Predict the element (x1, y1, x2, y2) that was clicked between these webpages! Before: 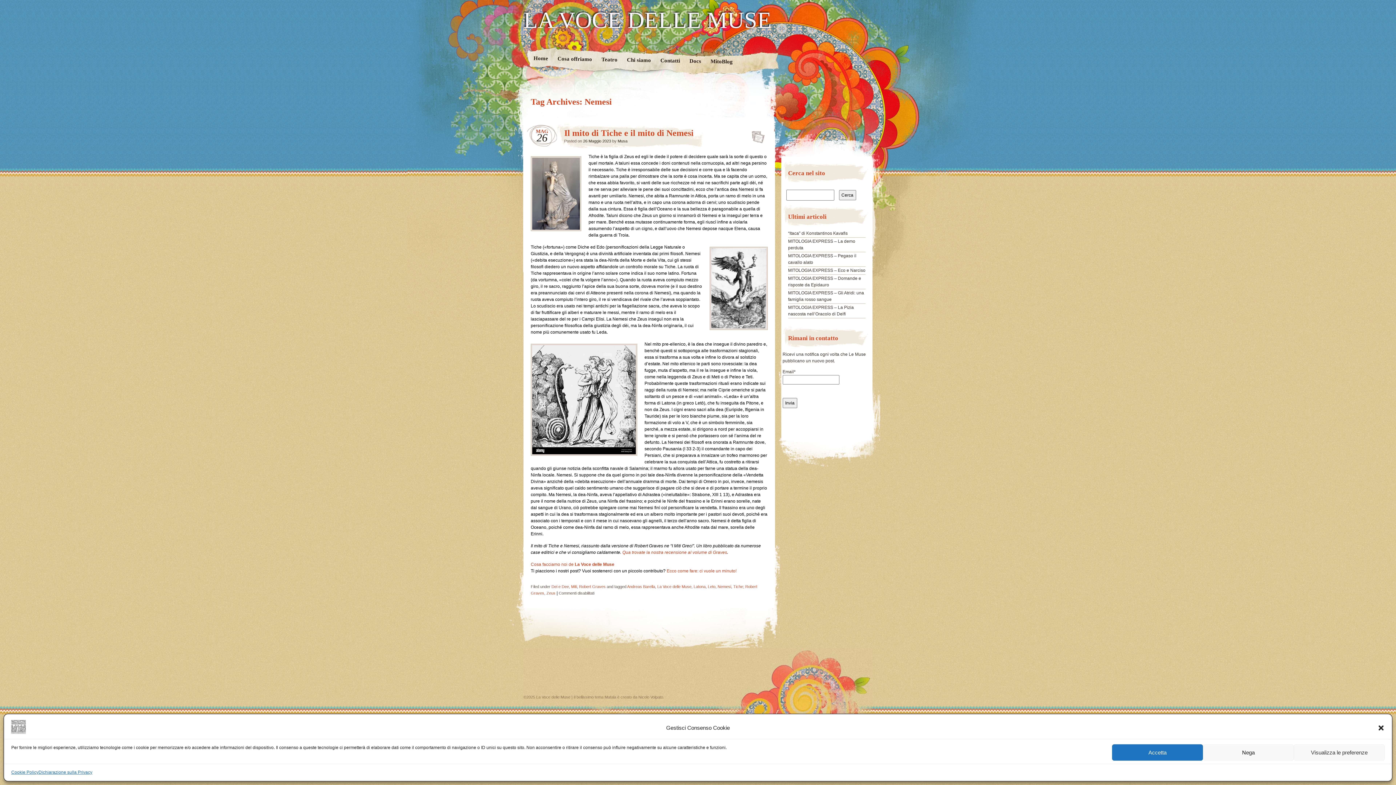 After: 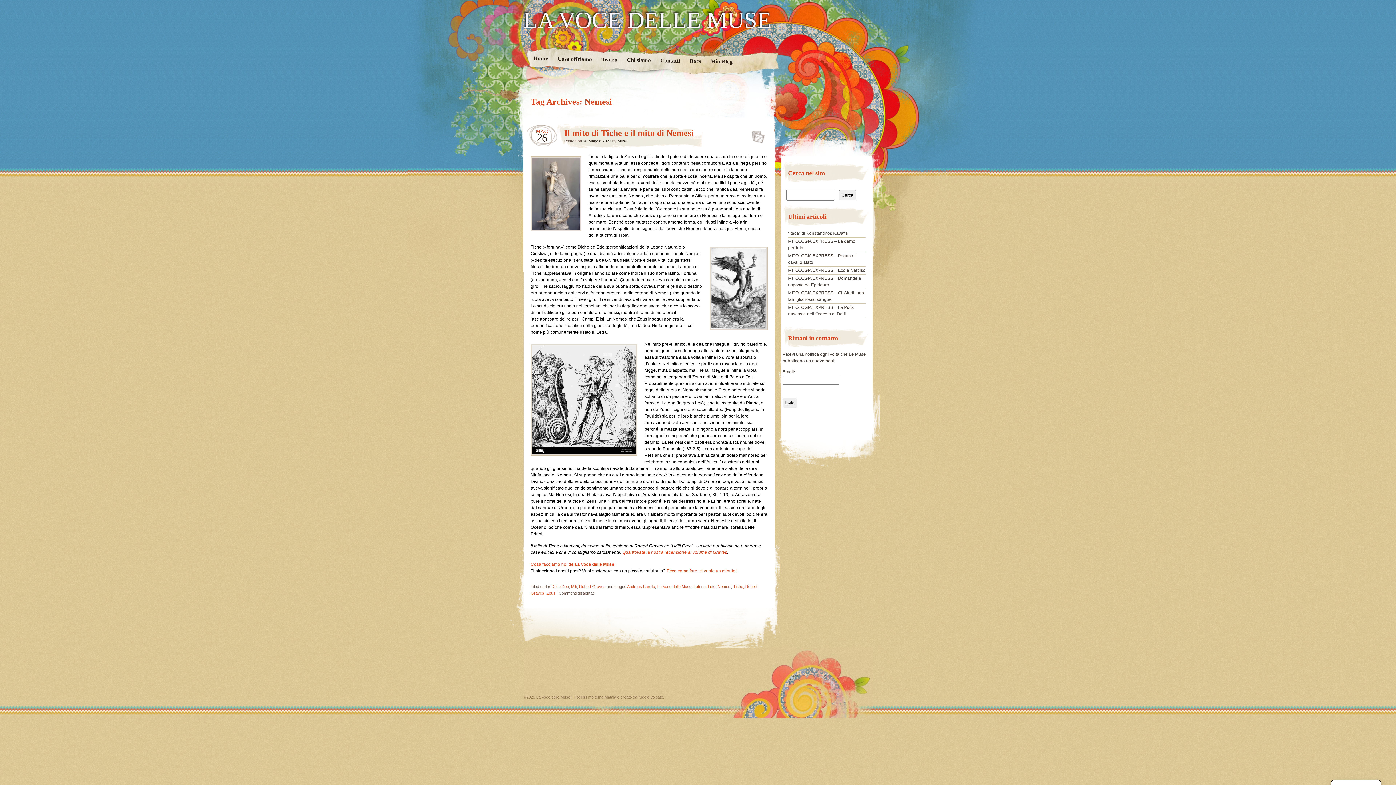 Action: bbox: (1203, 744, 1294, 761) label: Nega